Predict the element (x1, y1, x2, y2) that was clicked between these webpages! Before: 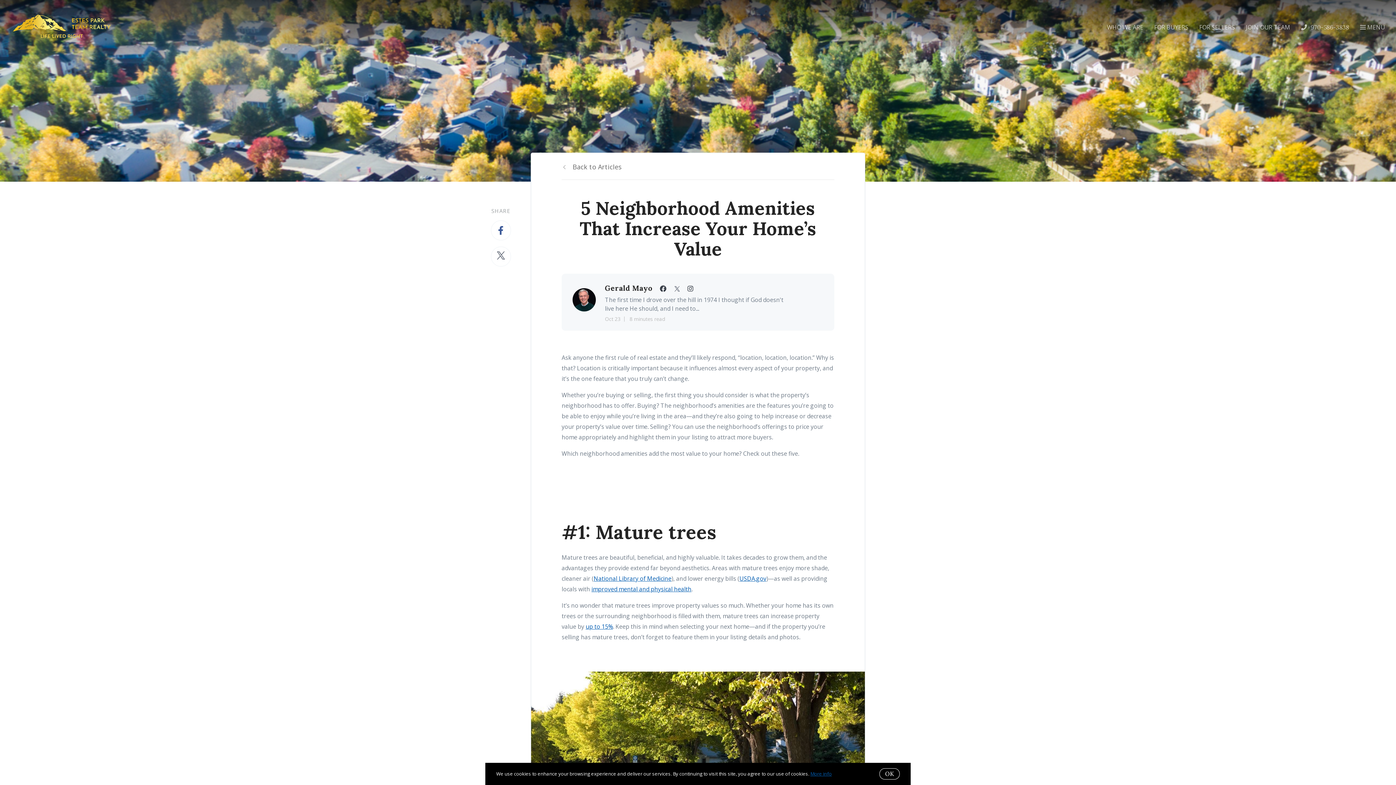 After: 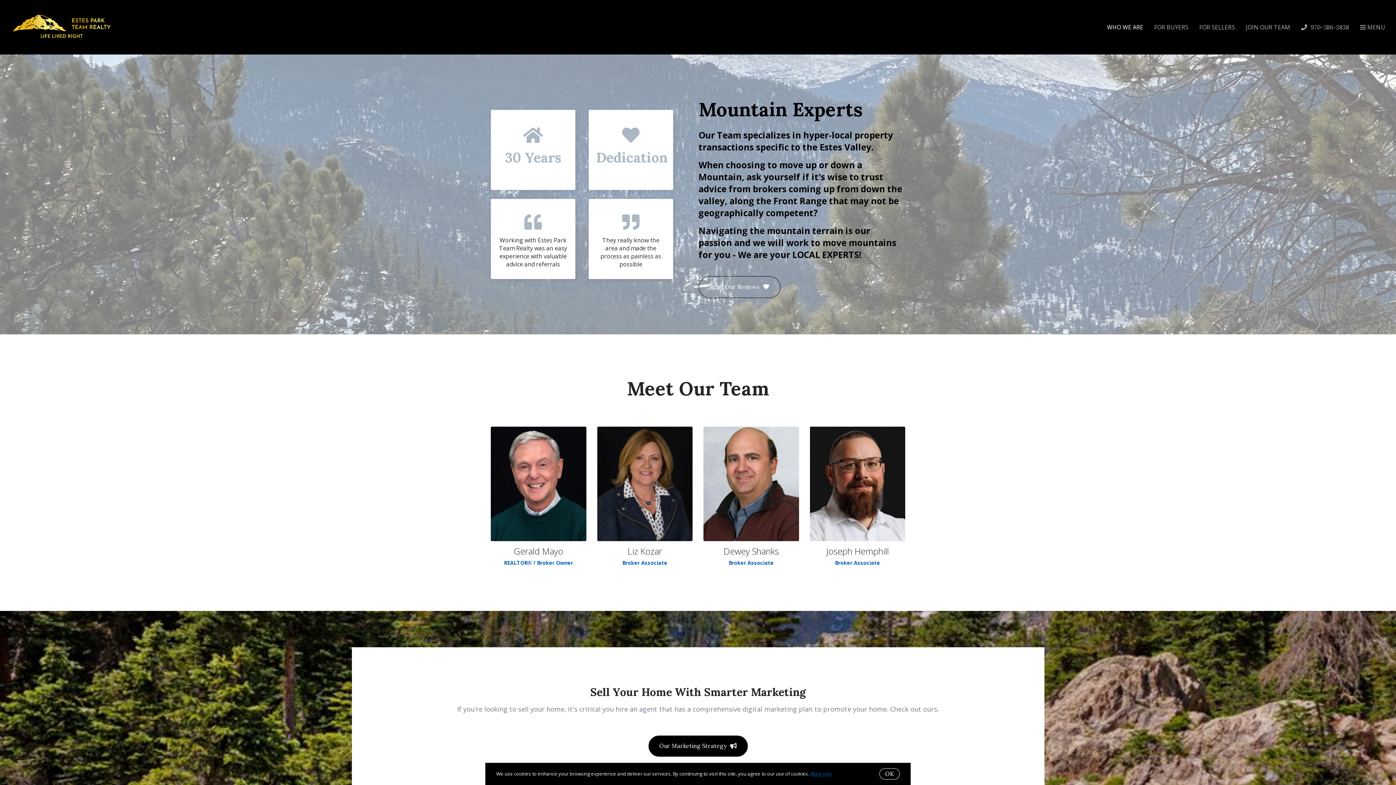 Action: bbox: (1107, 18, 1143, 36) label: WHO WE ARE